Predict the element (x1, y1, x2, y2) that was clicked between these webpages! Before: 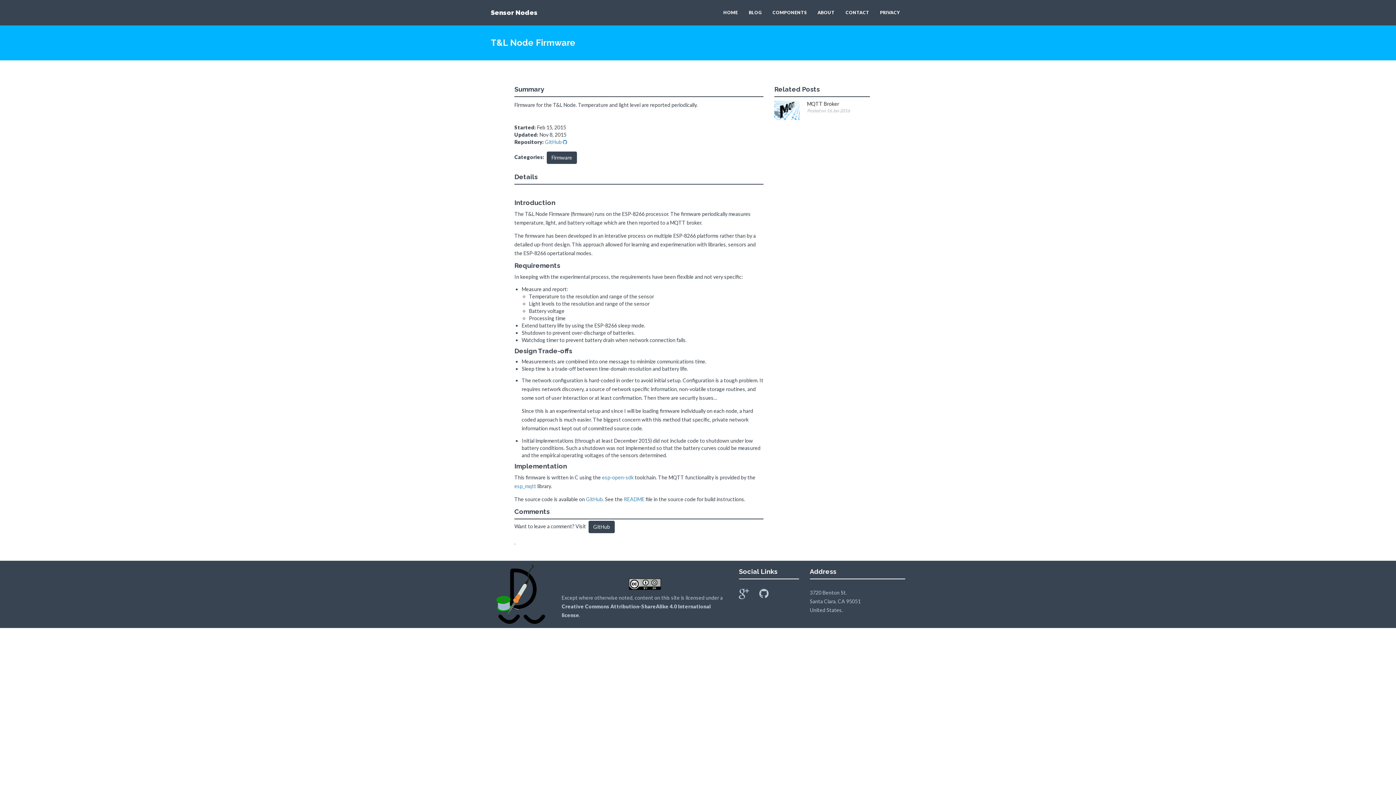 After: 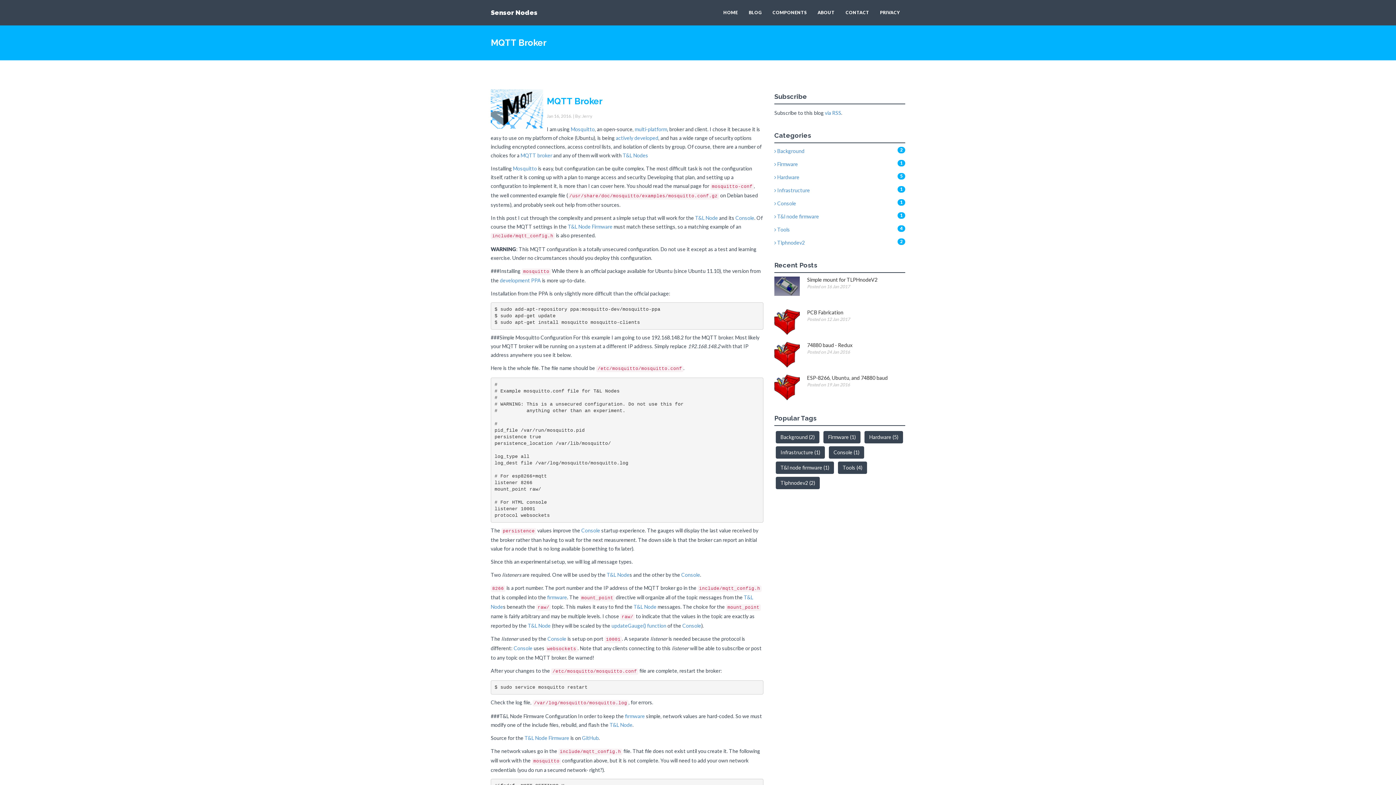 Action: label: MQTT Broker bbox: (807, 100, 839, 106)